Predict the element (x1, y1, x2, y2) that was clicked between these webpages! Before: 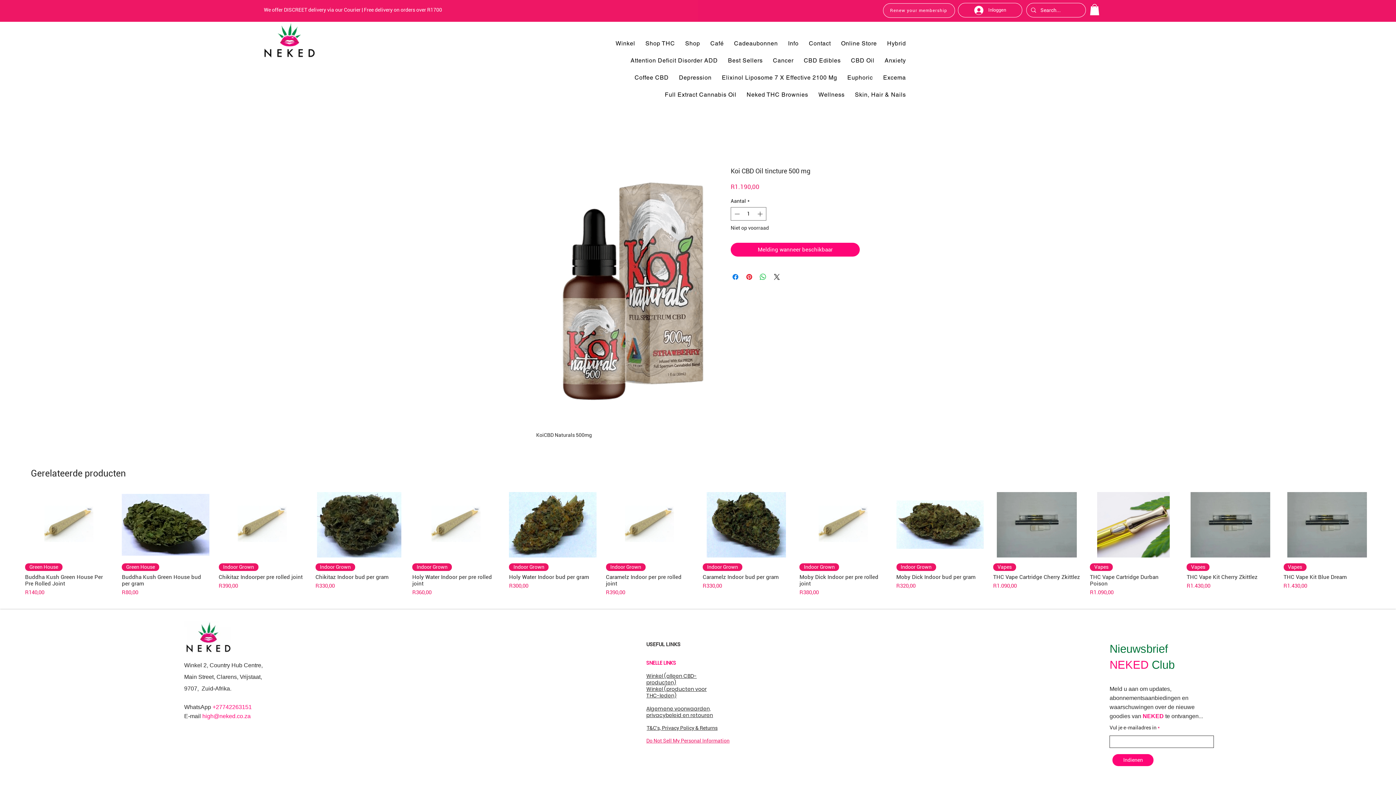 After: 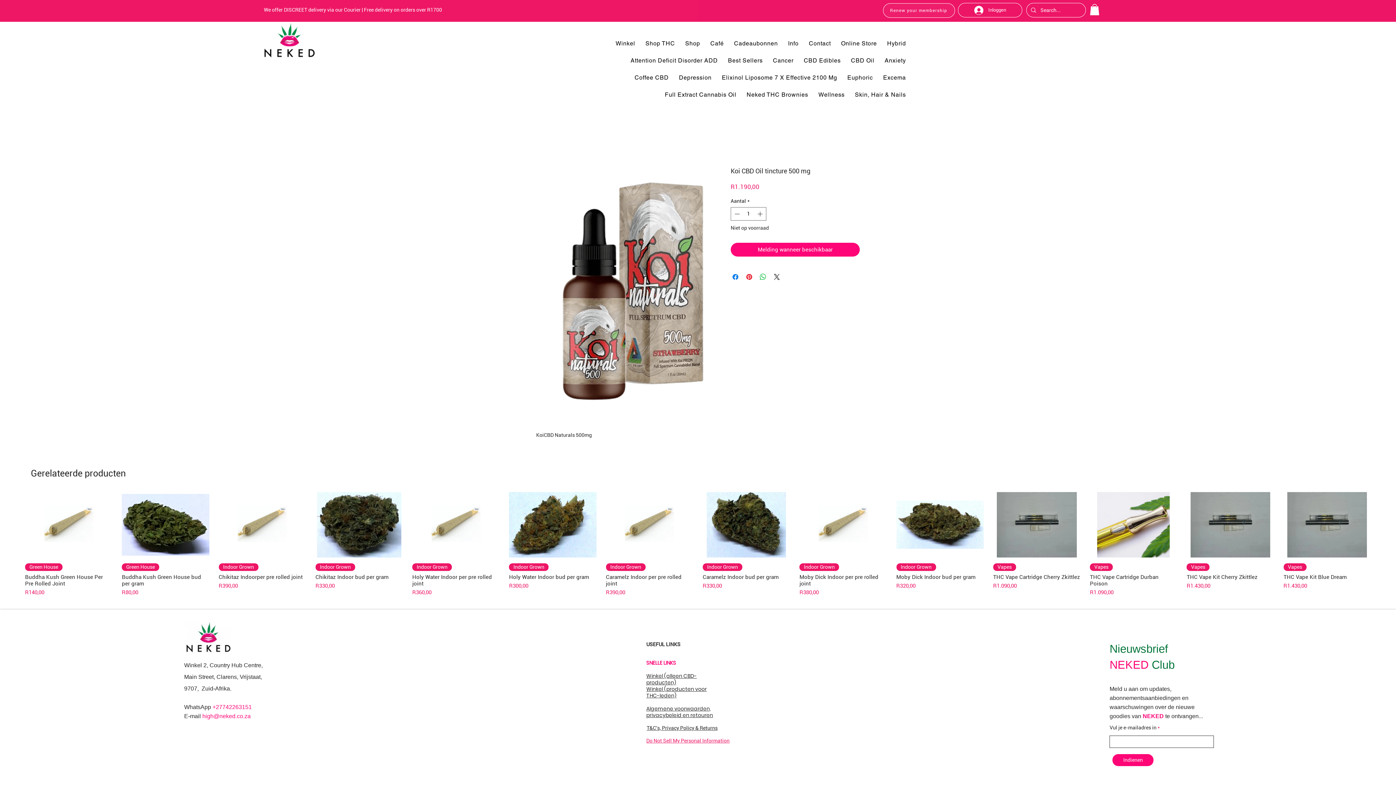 Action: bbox: (184, 722, 198, 737) label: instagram